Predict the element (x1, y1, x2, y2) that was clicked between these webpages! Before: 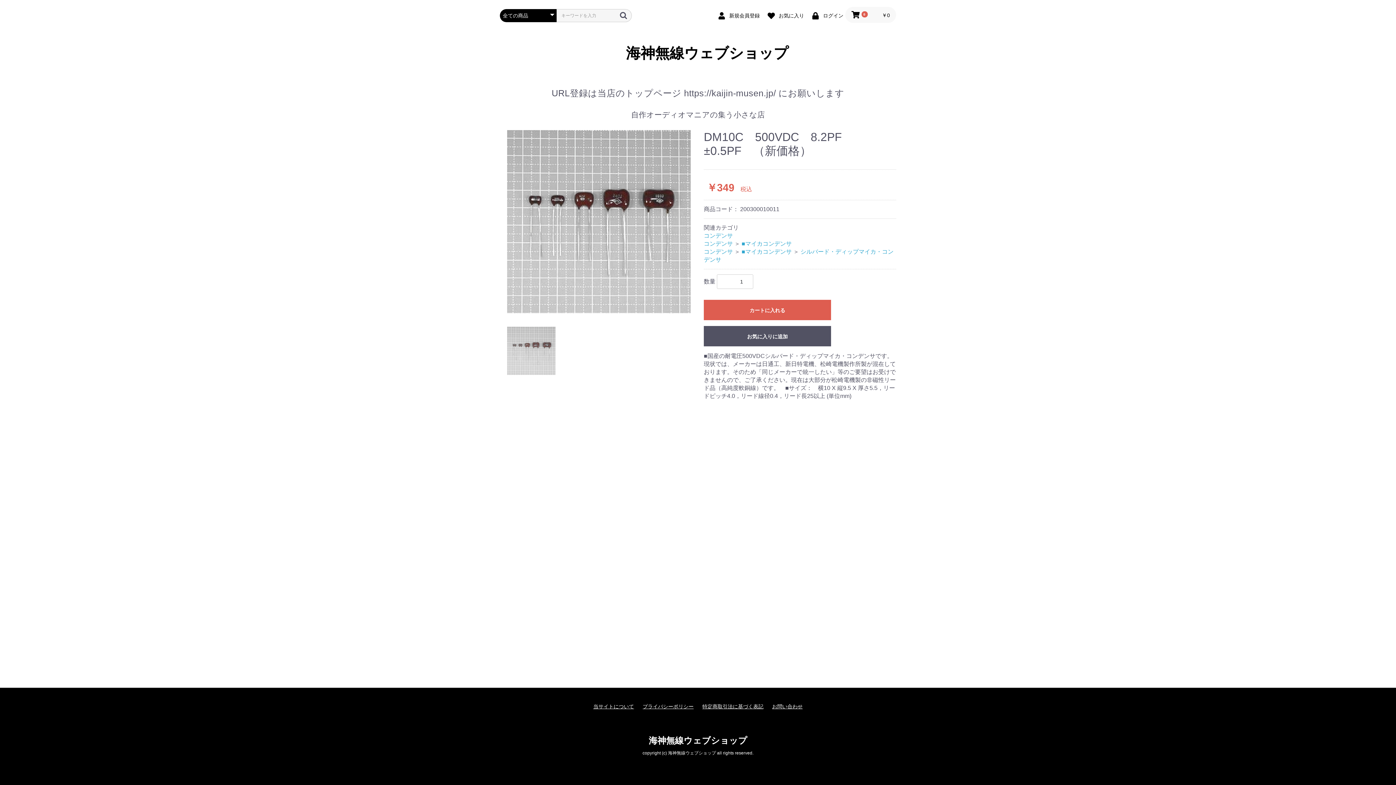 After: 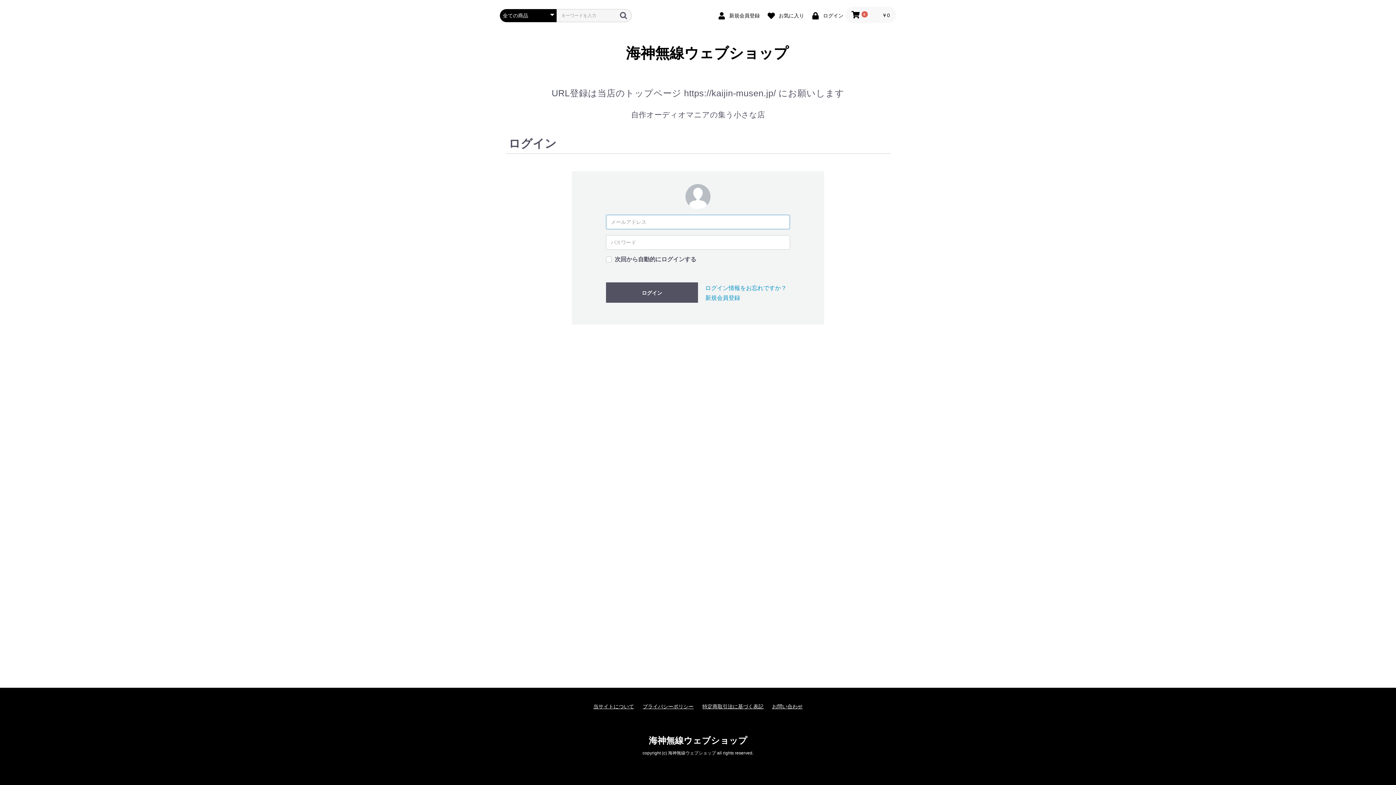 Action: label:  ログイン bbox: (807, 9, 845, 20)